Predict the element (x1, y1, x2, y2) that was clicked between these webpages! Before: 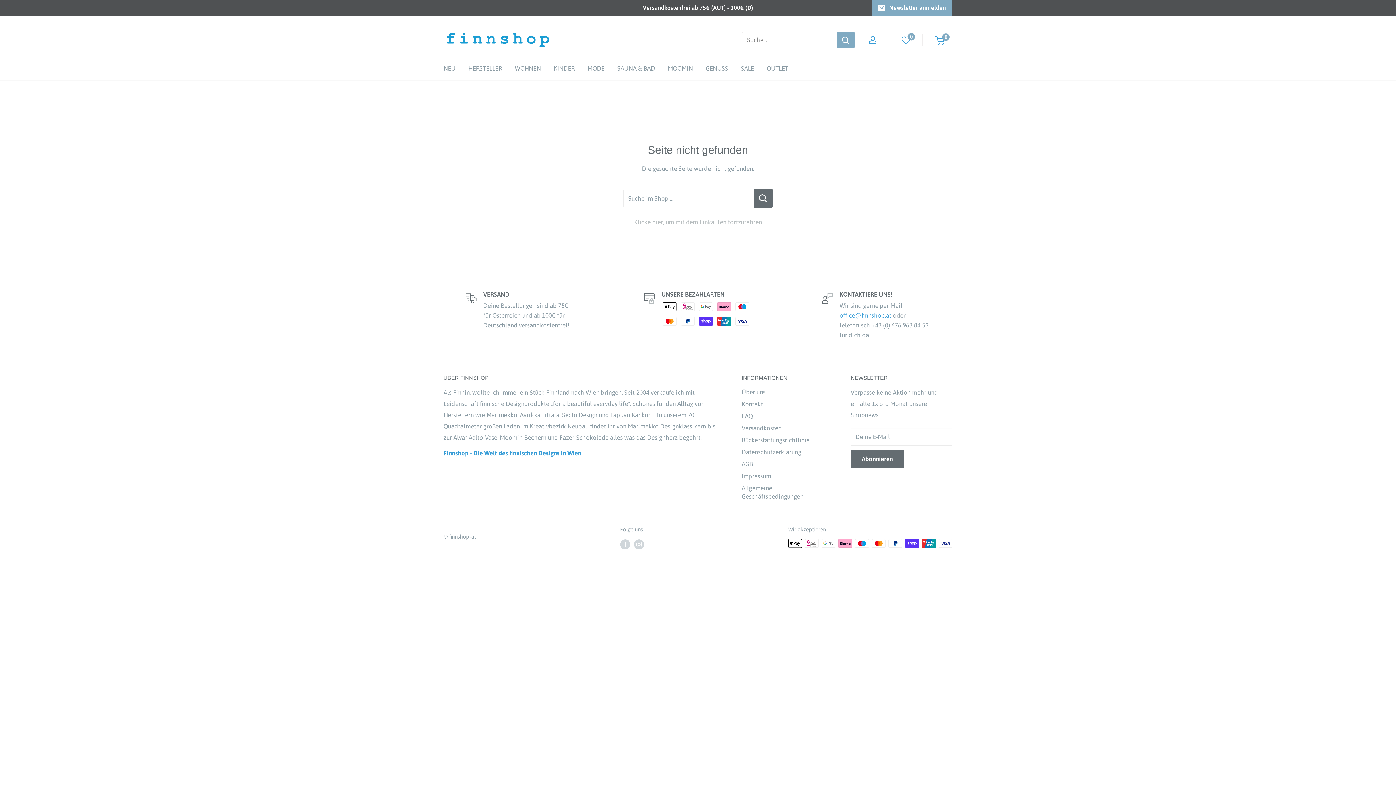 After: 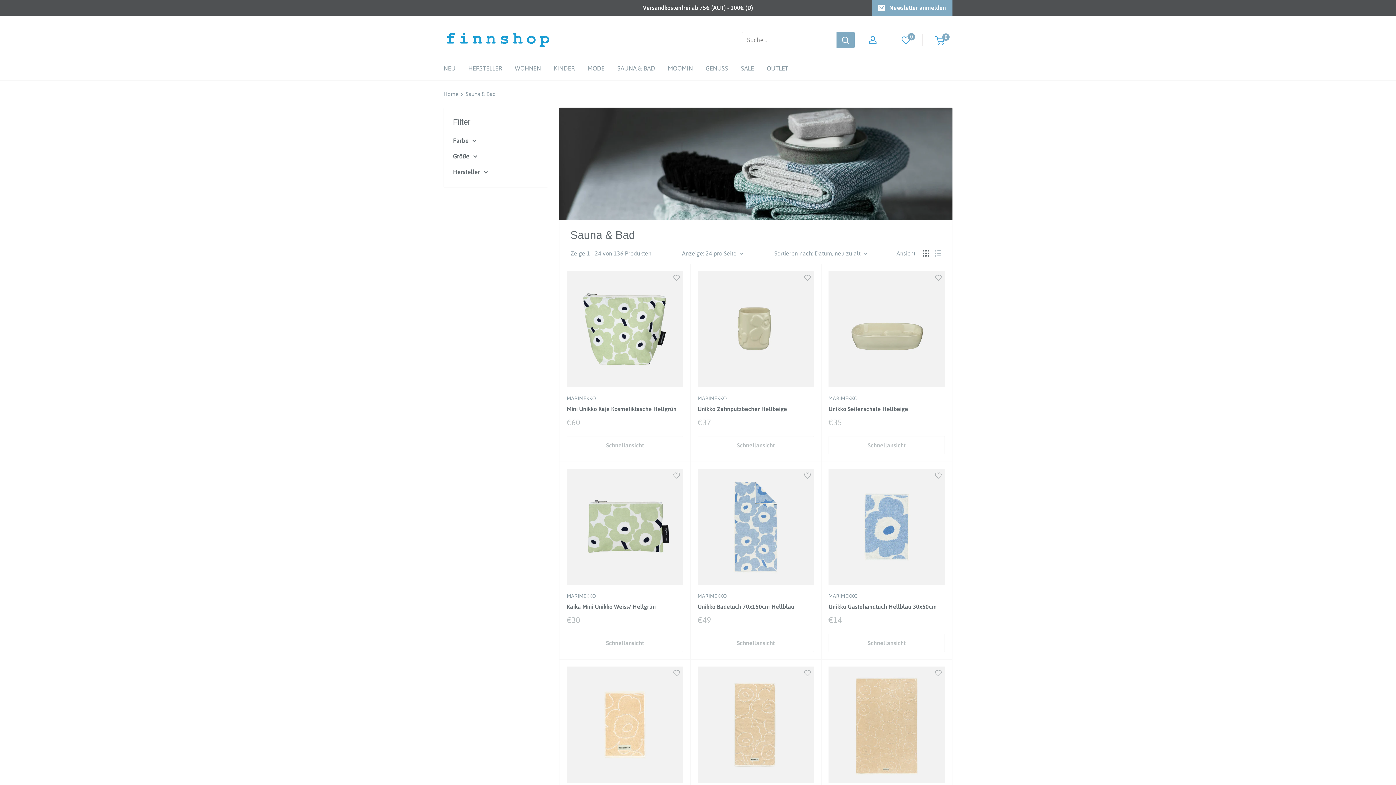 Action: label: SAUNA & BAD bbox: (617, 62, 655, 74)